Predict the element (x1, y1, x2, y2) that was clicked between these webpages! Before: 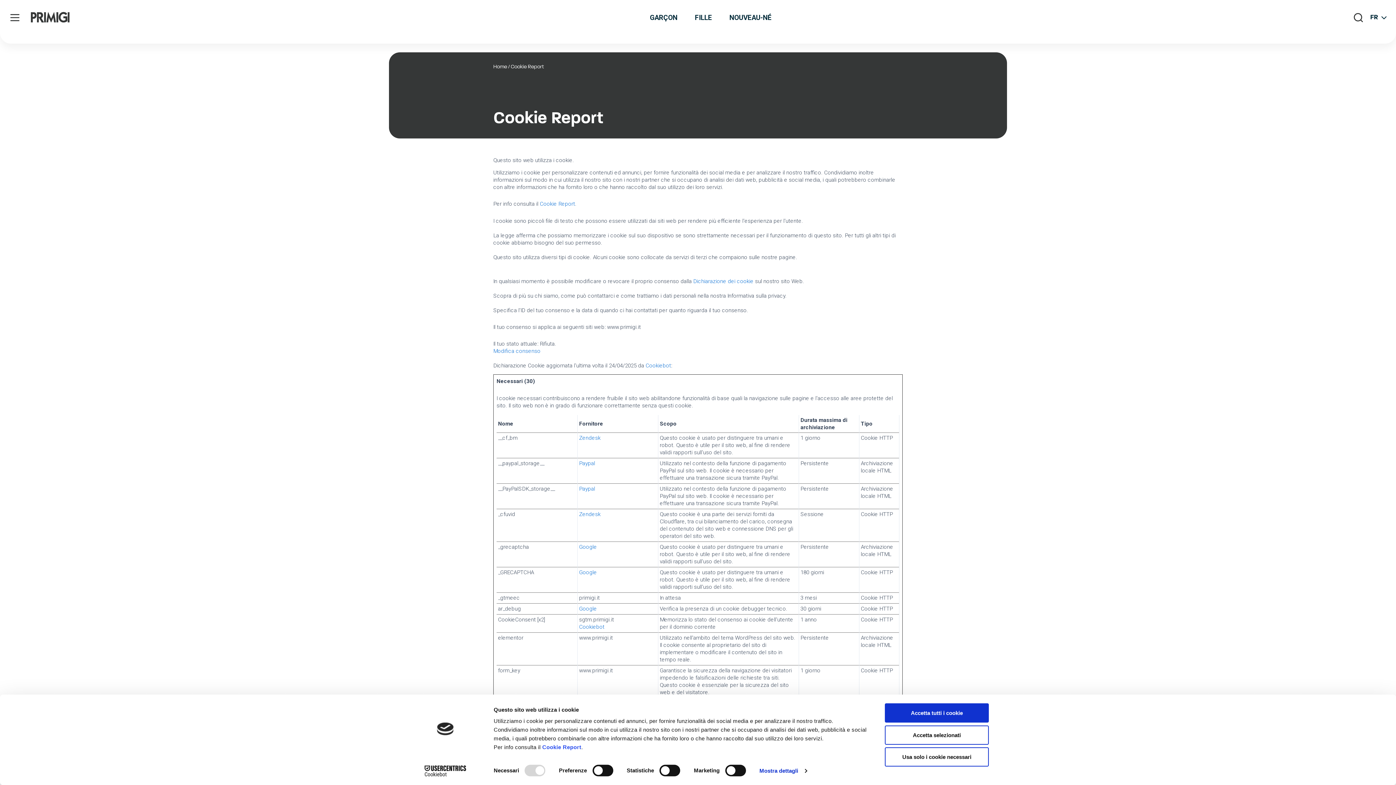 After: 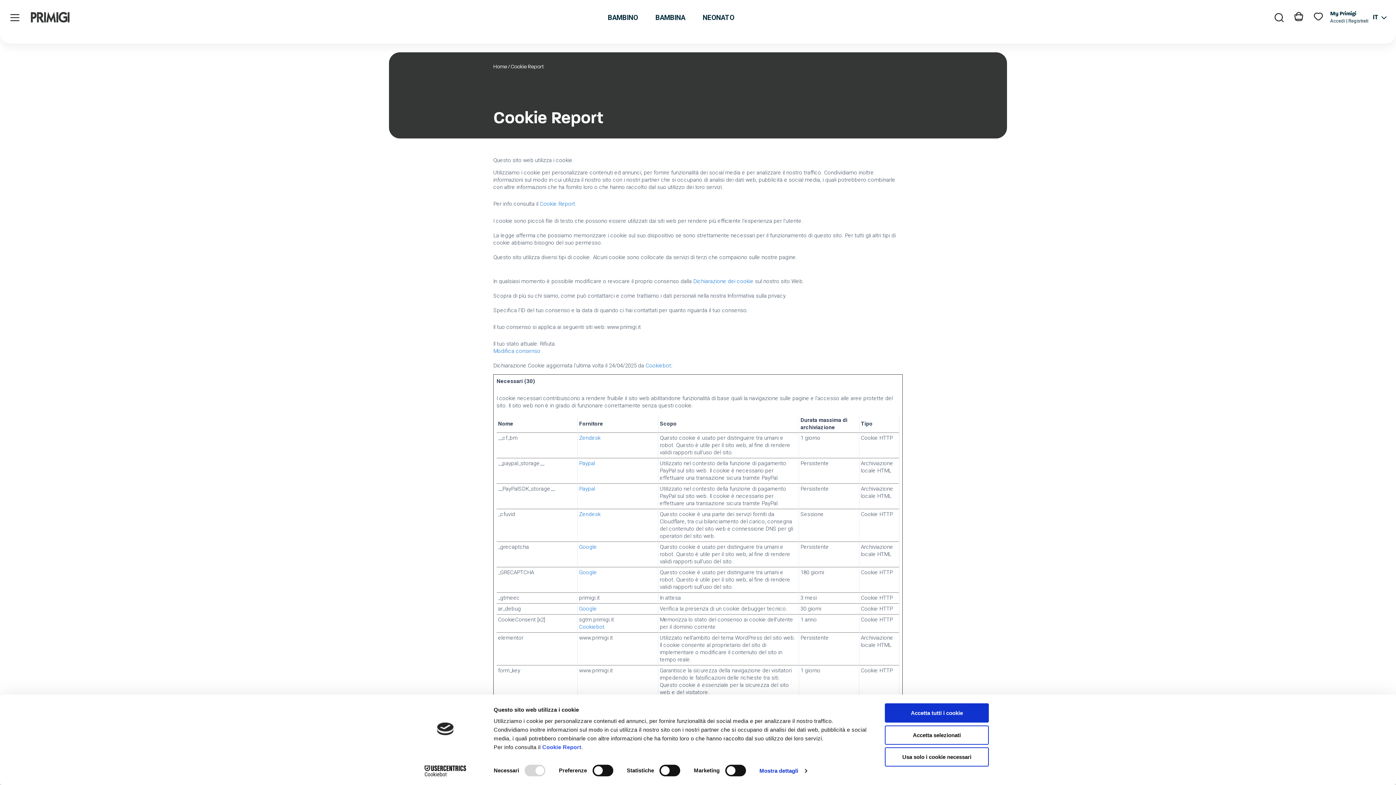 Action: bbox: (540, 200, 575, 207) label: Cookie Report